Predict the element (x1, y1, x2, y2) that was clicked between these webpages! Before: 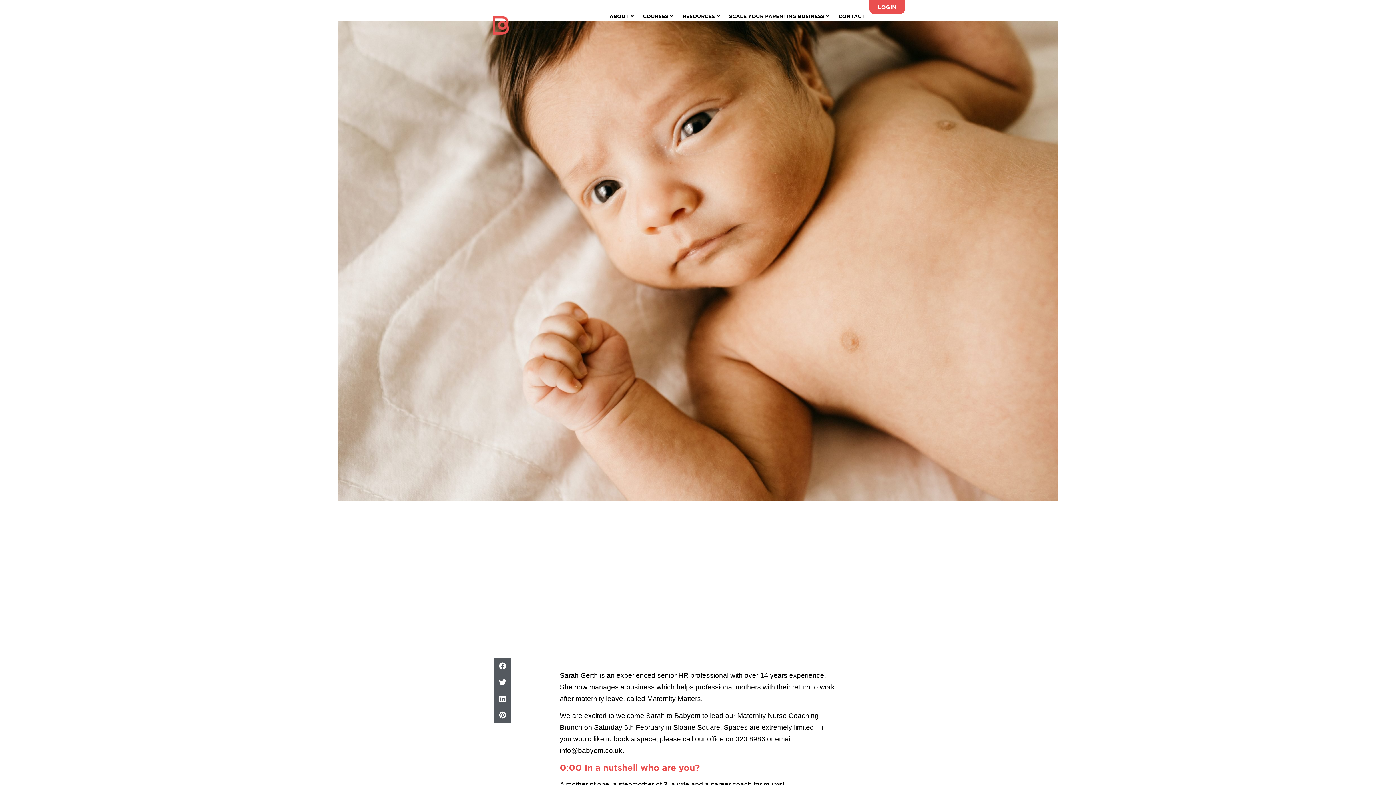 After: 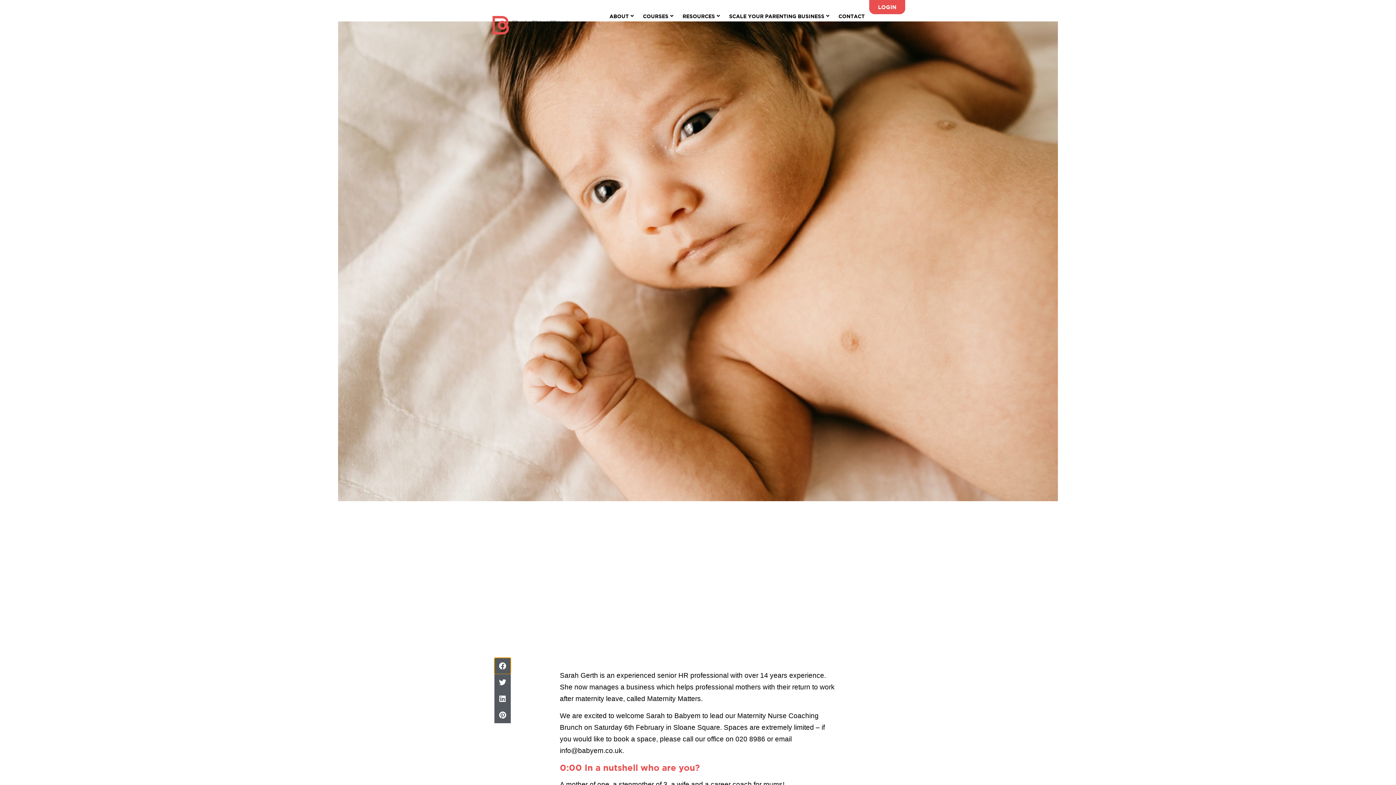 Action: bbox: (494, 658, 510, 674) label: Share on facebook